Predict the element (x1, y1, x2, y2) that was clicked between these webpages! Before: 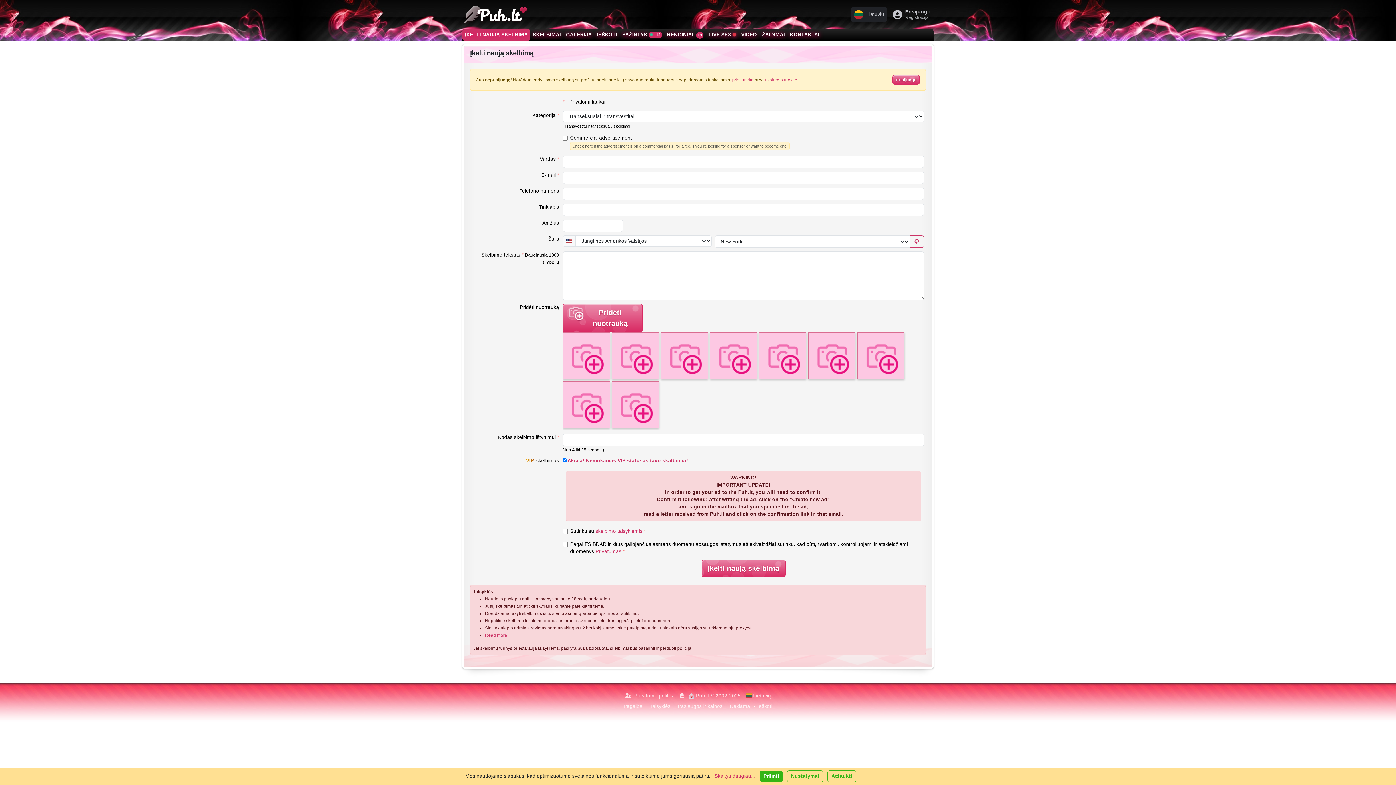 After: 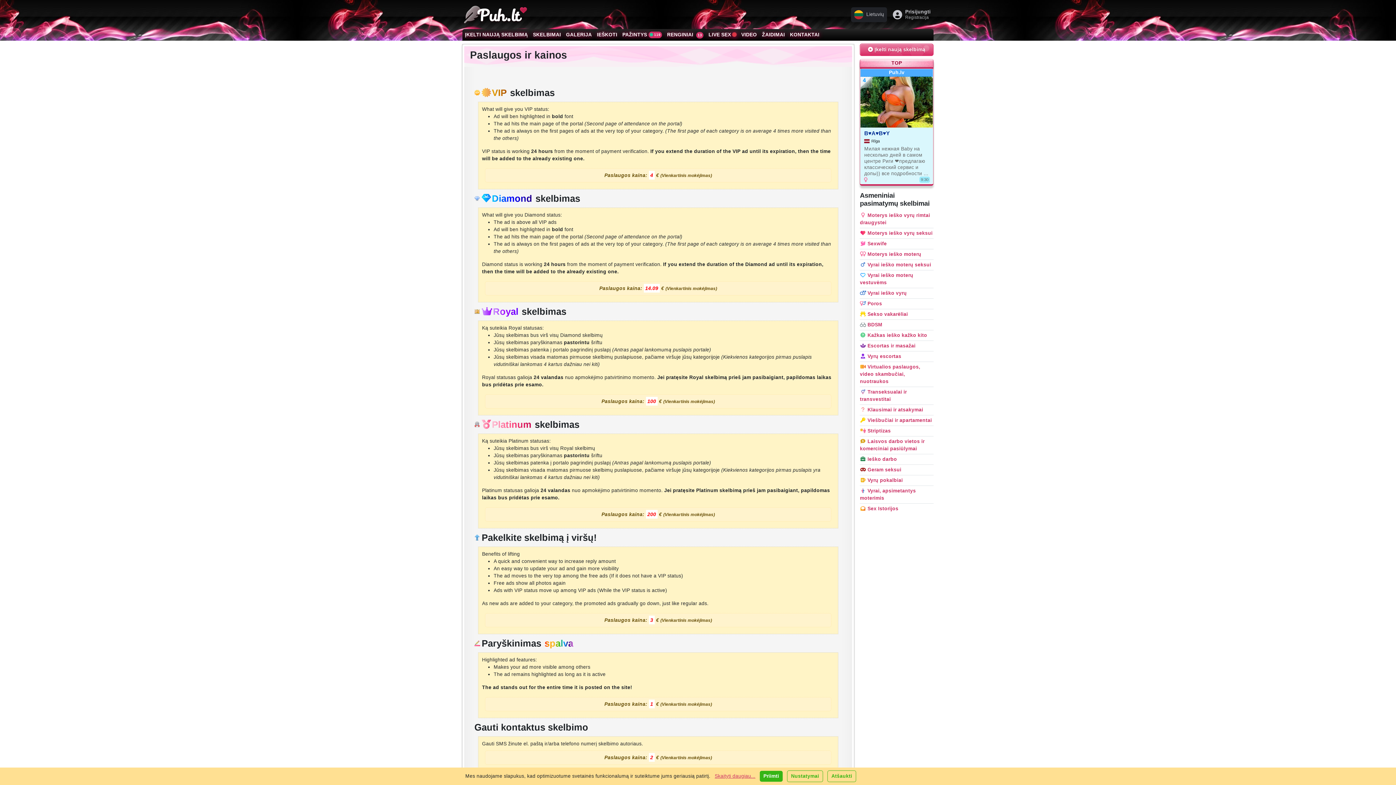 Action: label: Paslaugos ir kainos bbox: (678, 704, 722, 709)